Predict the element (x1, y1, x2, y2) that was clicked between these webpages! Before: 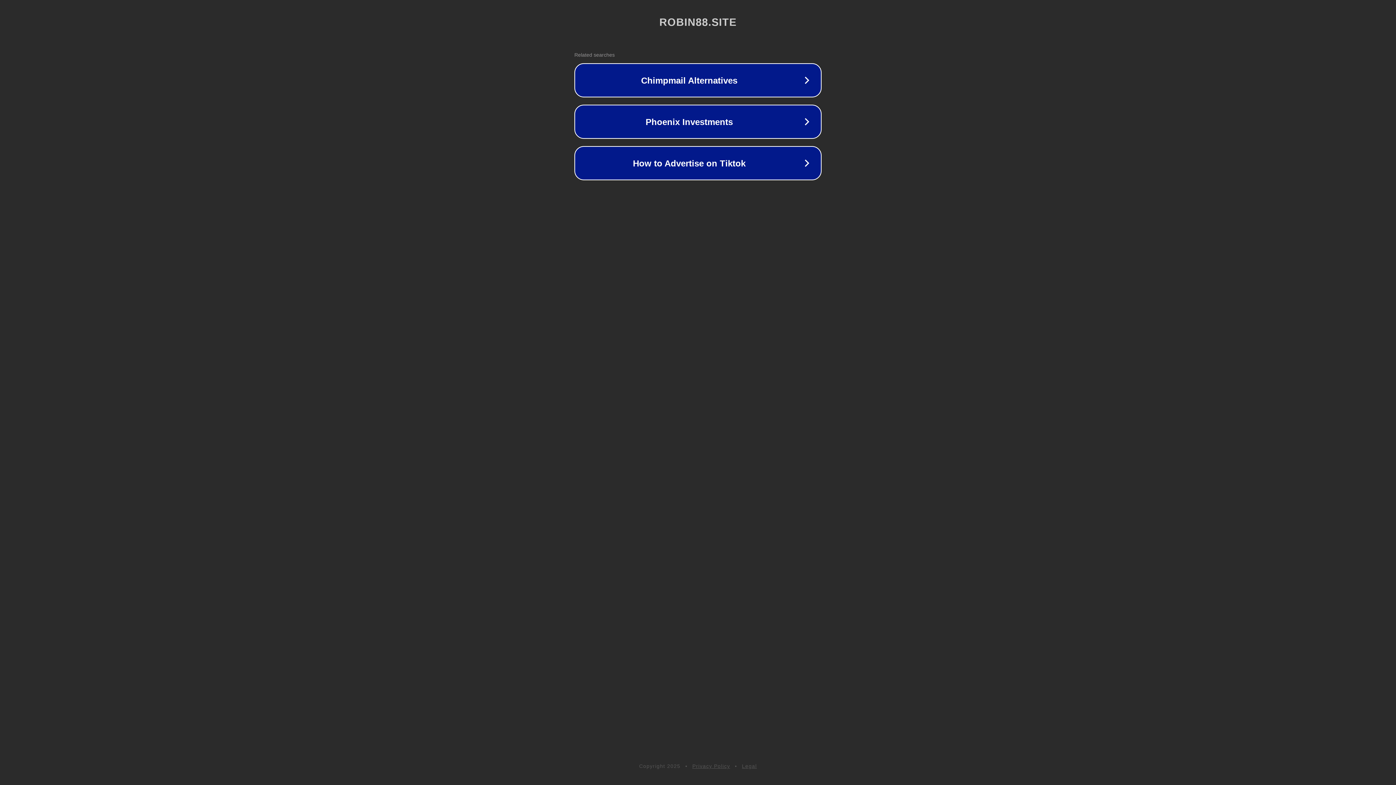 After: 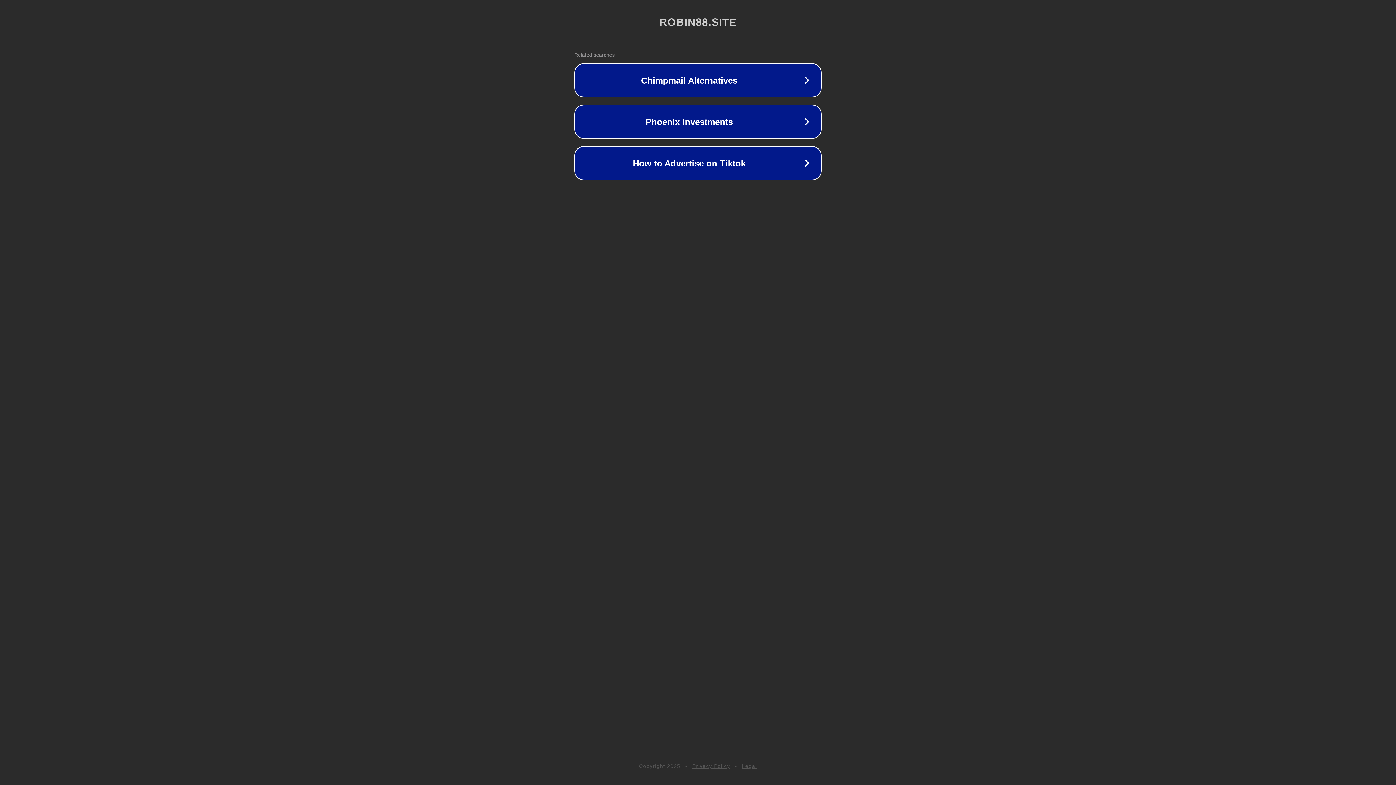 Action: bbox: (742, 763, 757, 769) label: Legal